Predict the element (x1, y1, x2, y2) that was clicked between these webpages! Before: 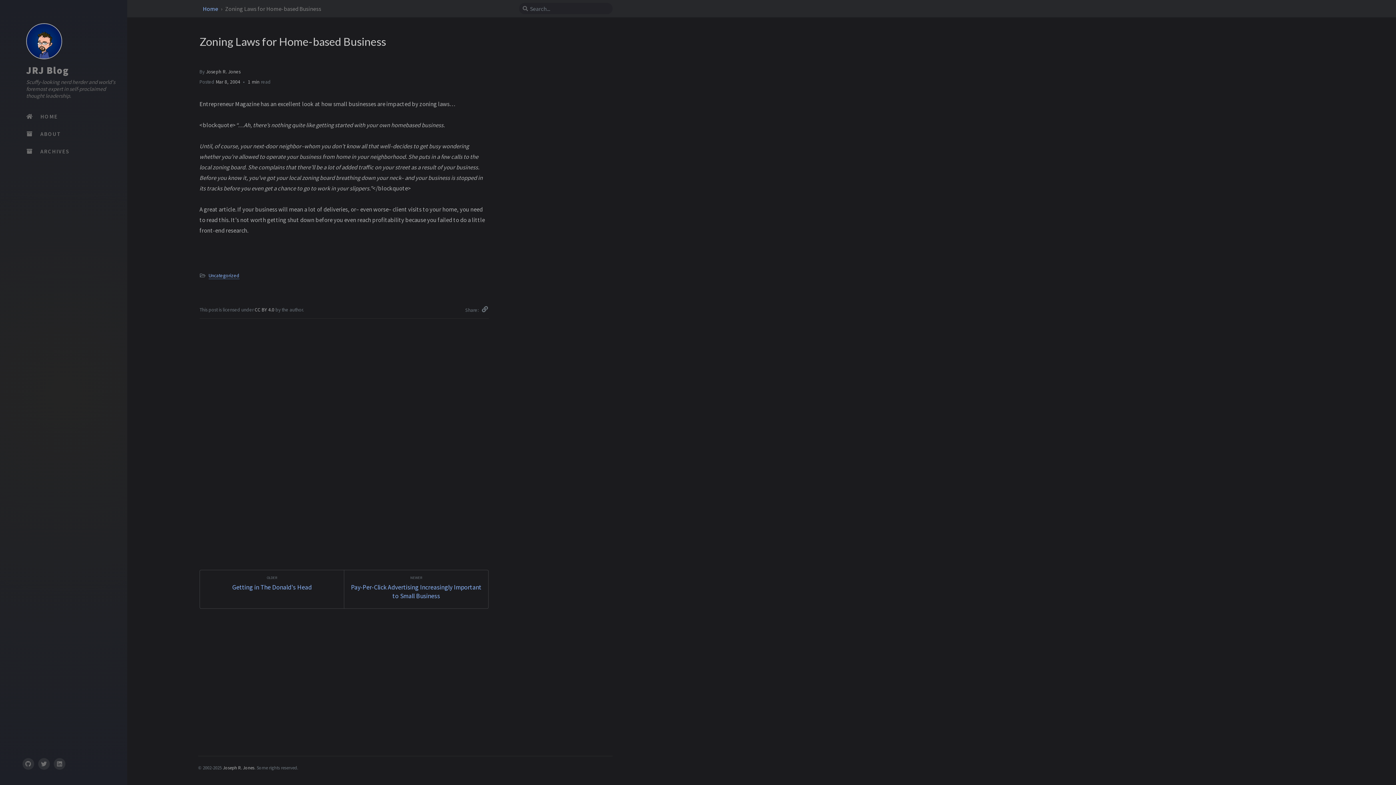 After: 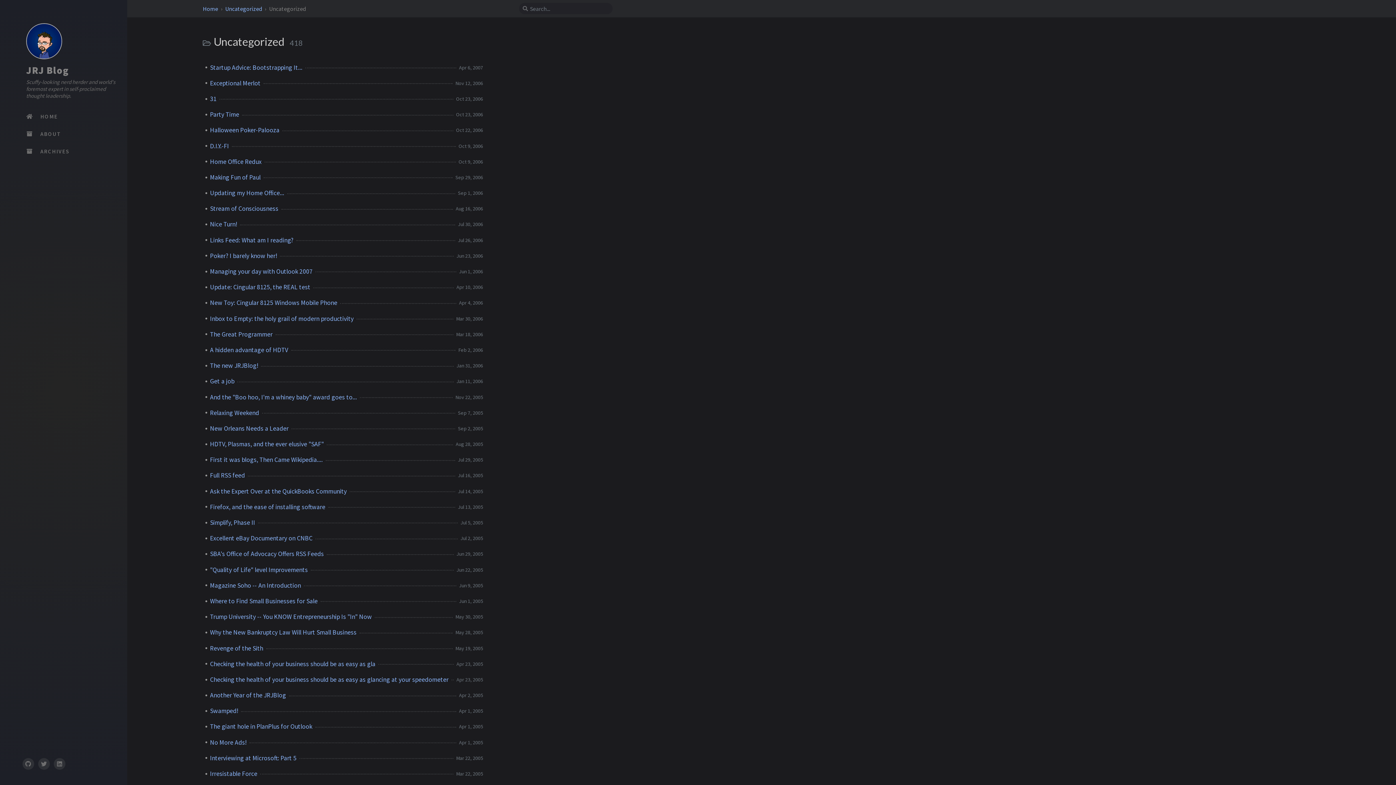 Action: label: Uncategorized bbox: (208, 272, 239, 279)